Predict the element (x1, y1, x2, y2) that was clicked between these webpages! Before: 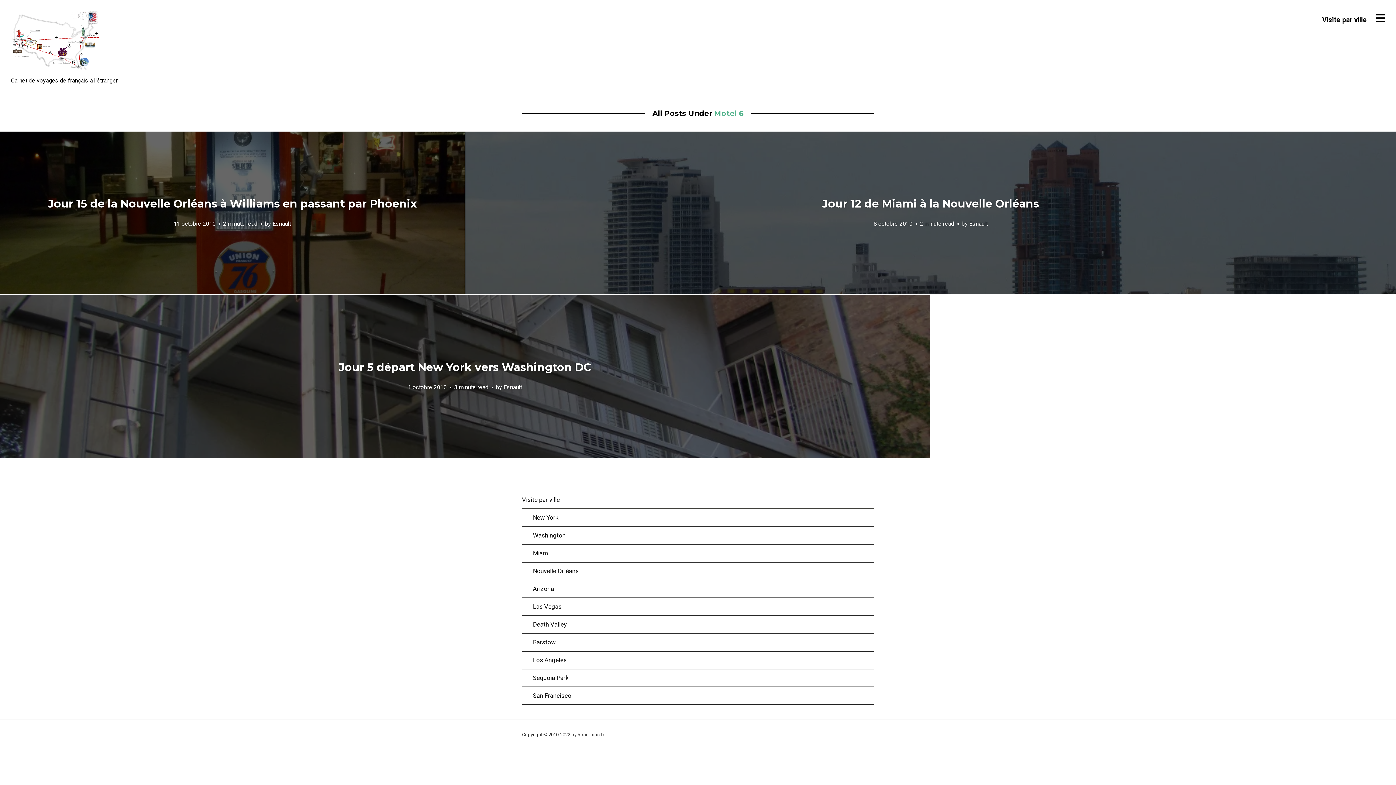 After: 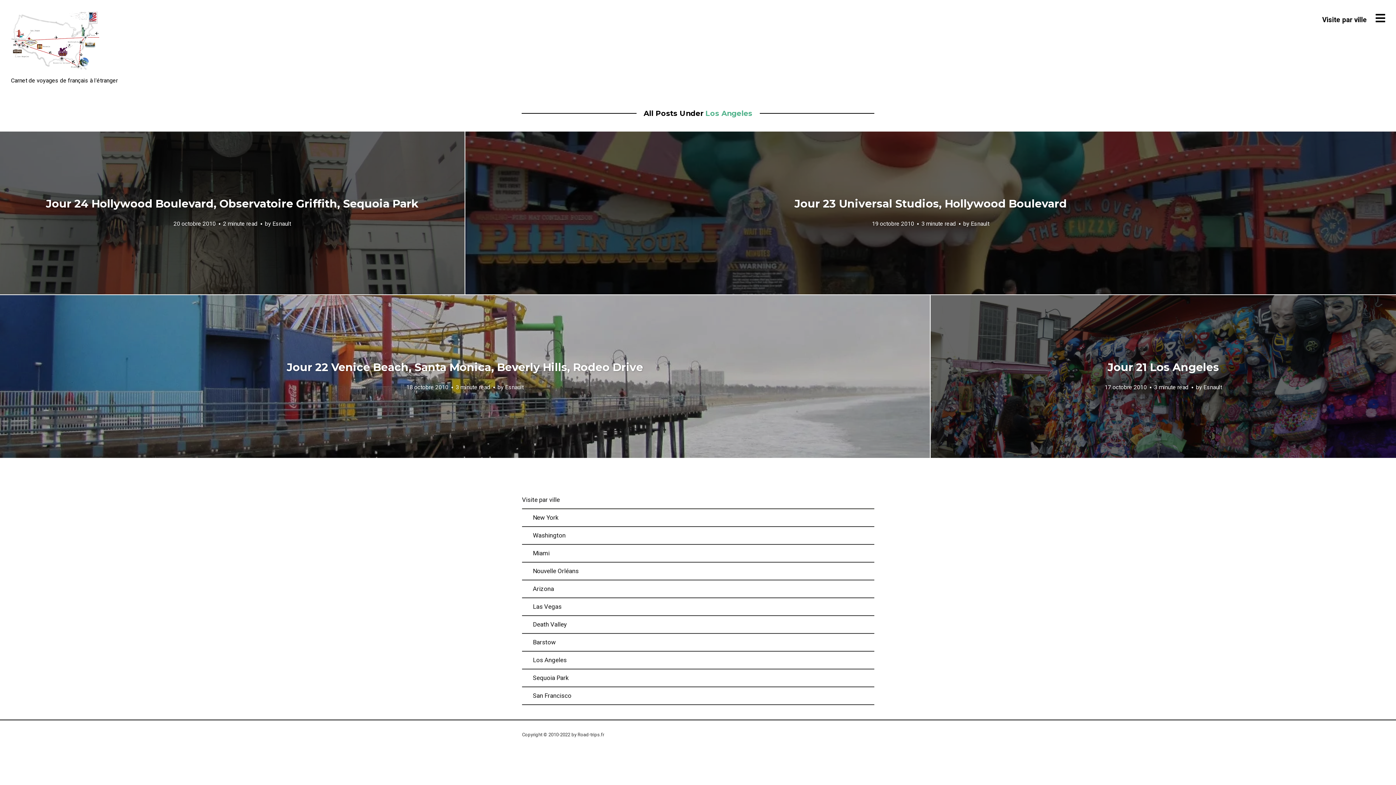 Action: label: Los Angeles bbox: (522, 656, 566, 664)